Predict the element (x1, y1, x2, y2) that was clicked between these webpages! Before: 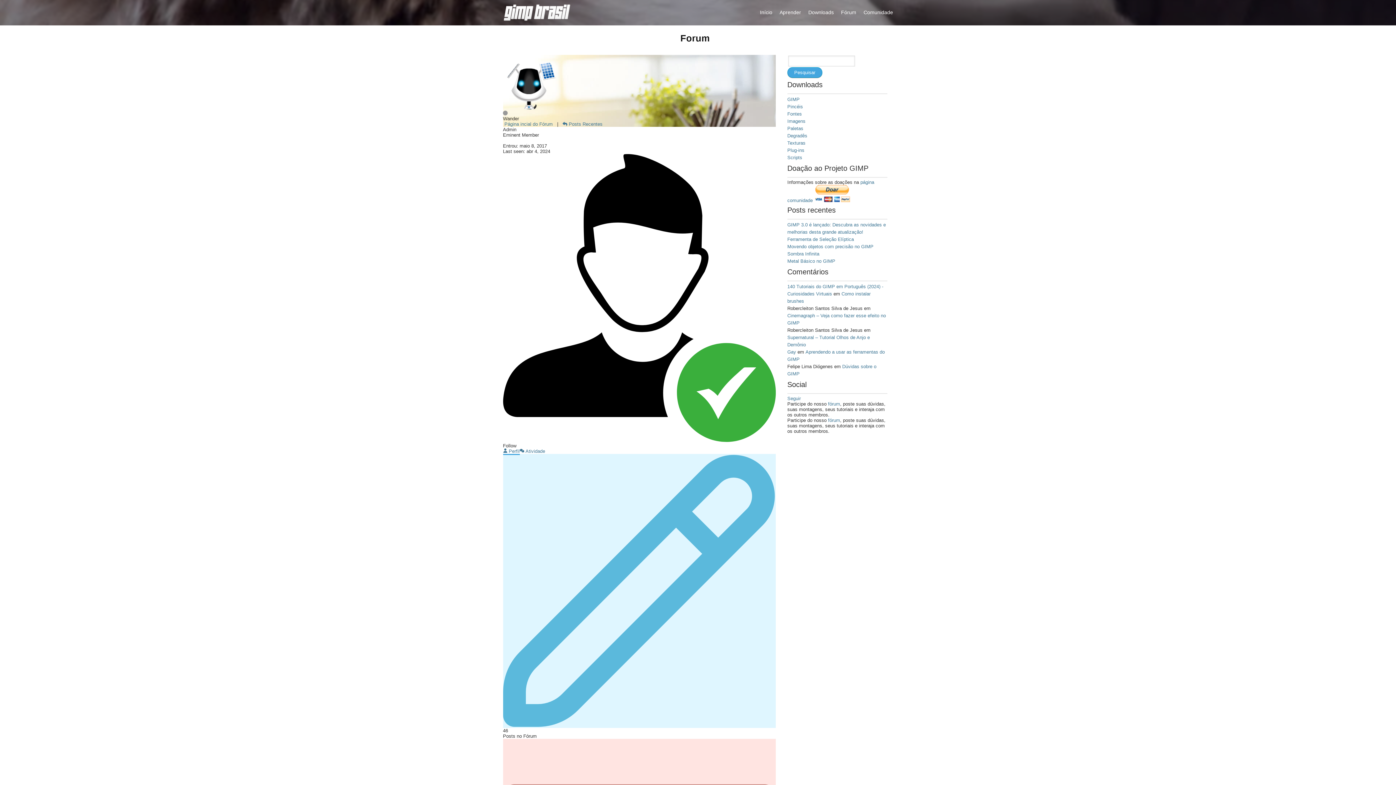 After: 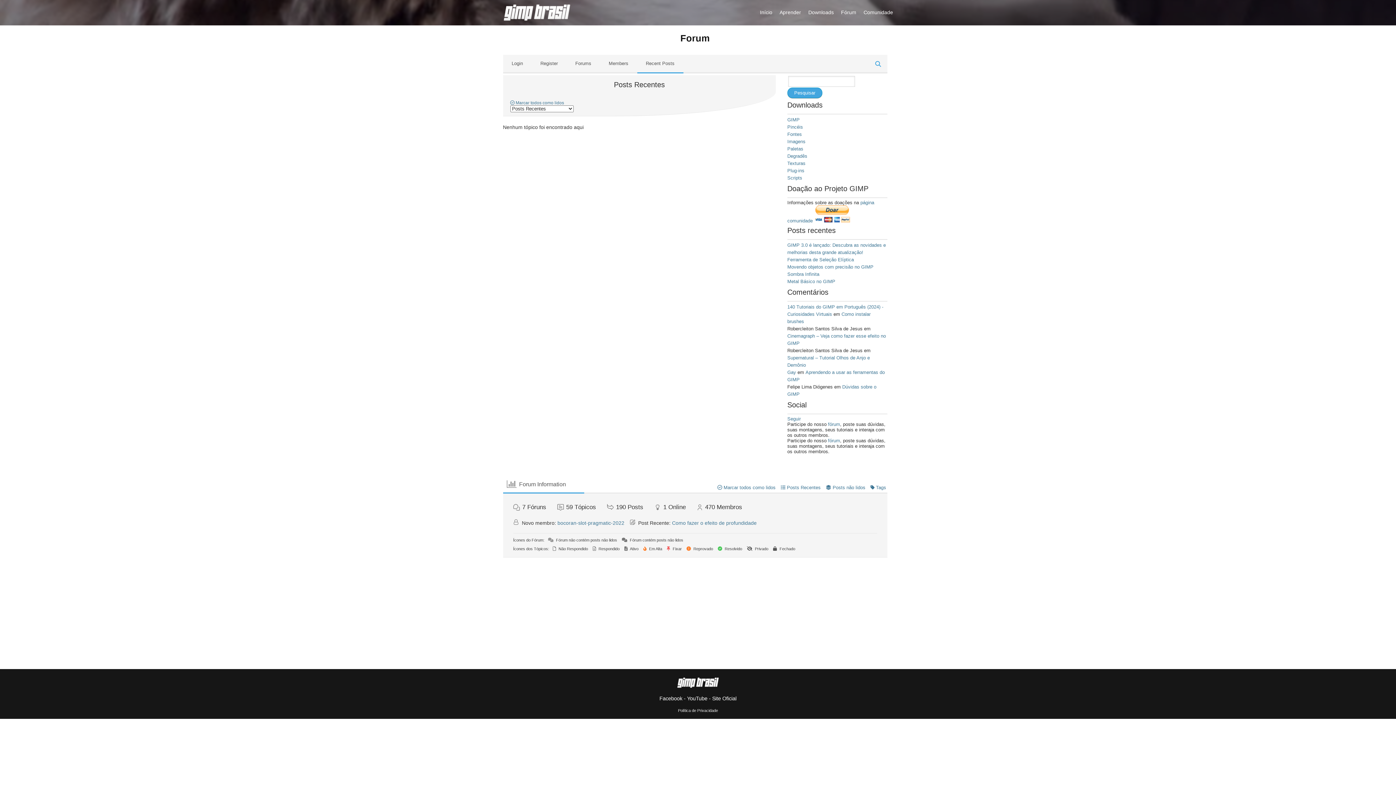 Action: label:  Posts Recentes bbox: (562, 121, 602, 127)